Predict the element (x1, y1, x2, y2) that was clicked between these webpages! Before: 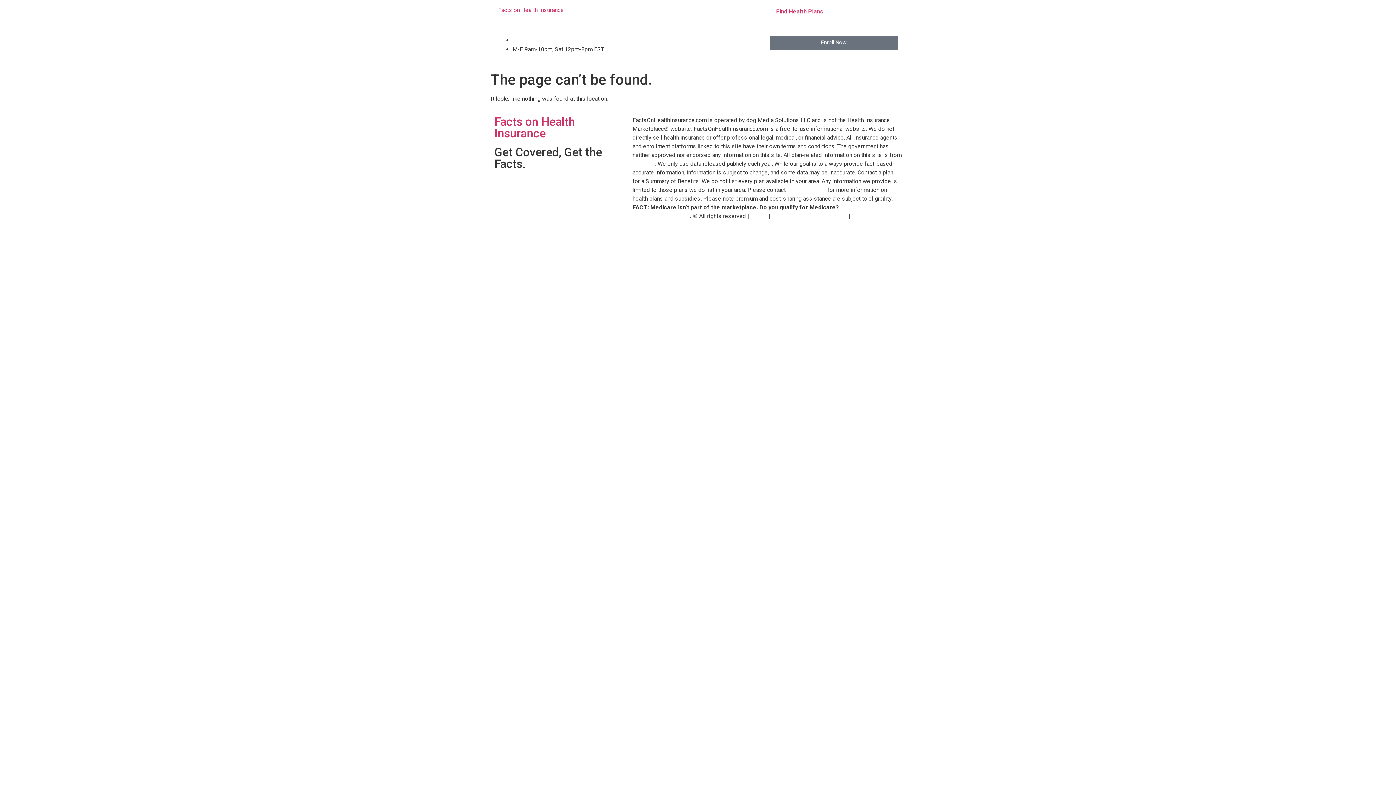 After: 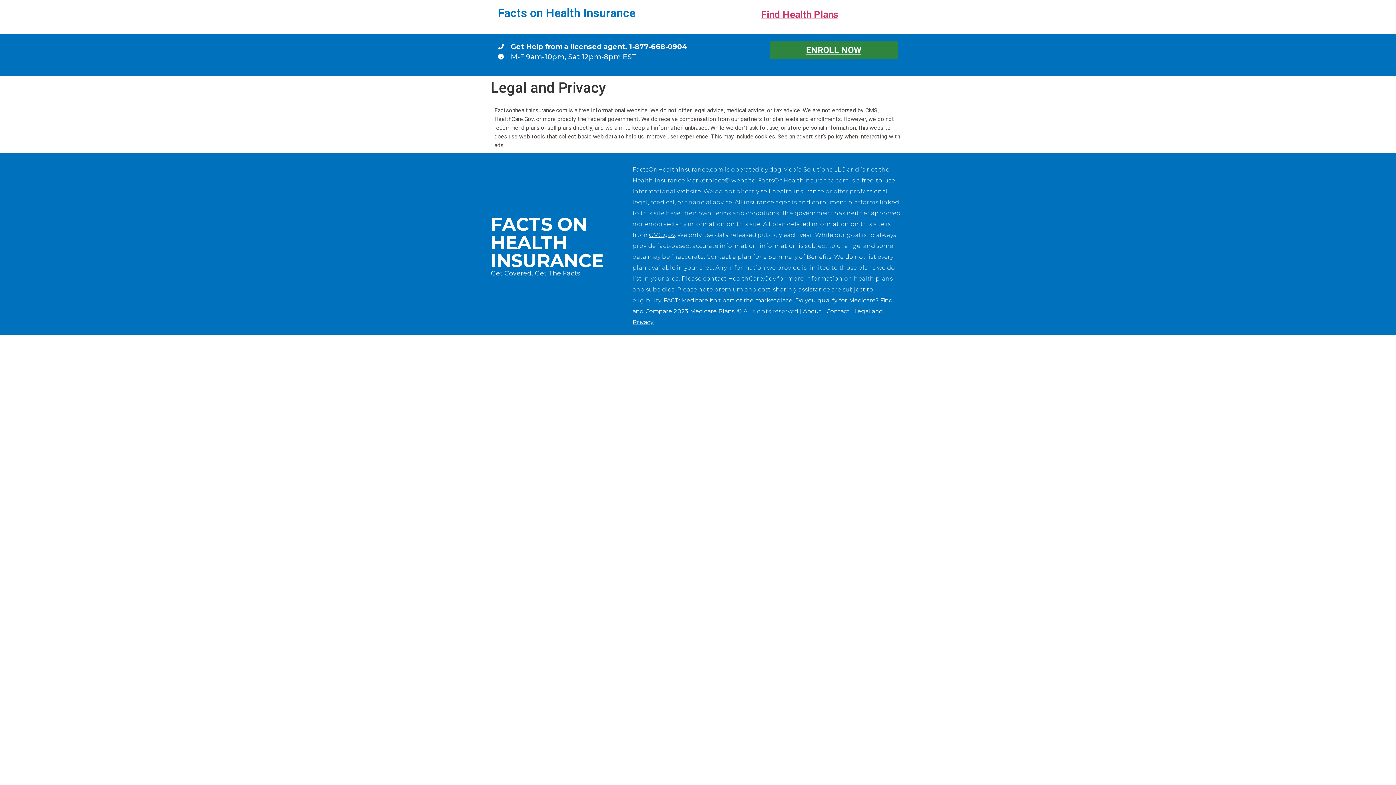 Action: bbox: (798, 212, 847, 219) label: Legal and Privacy